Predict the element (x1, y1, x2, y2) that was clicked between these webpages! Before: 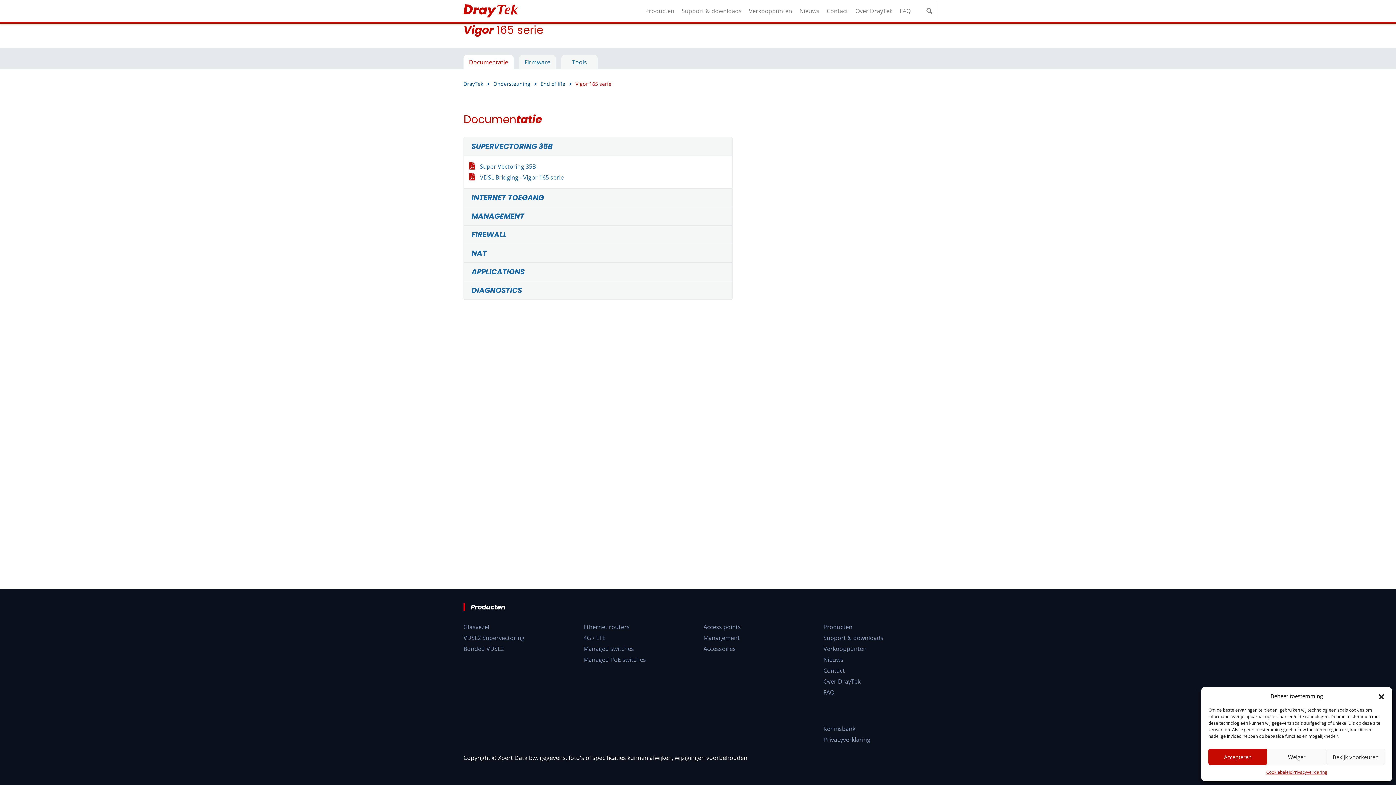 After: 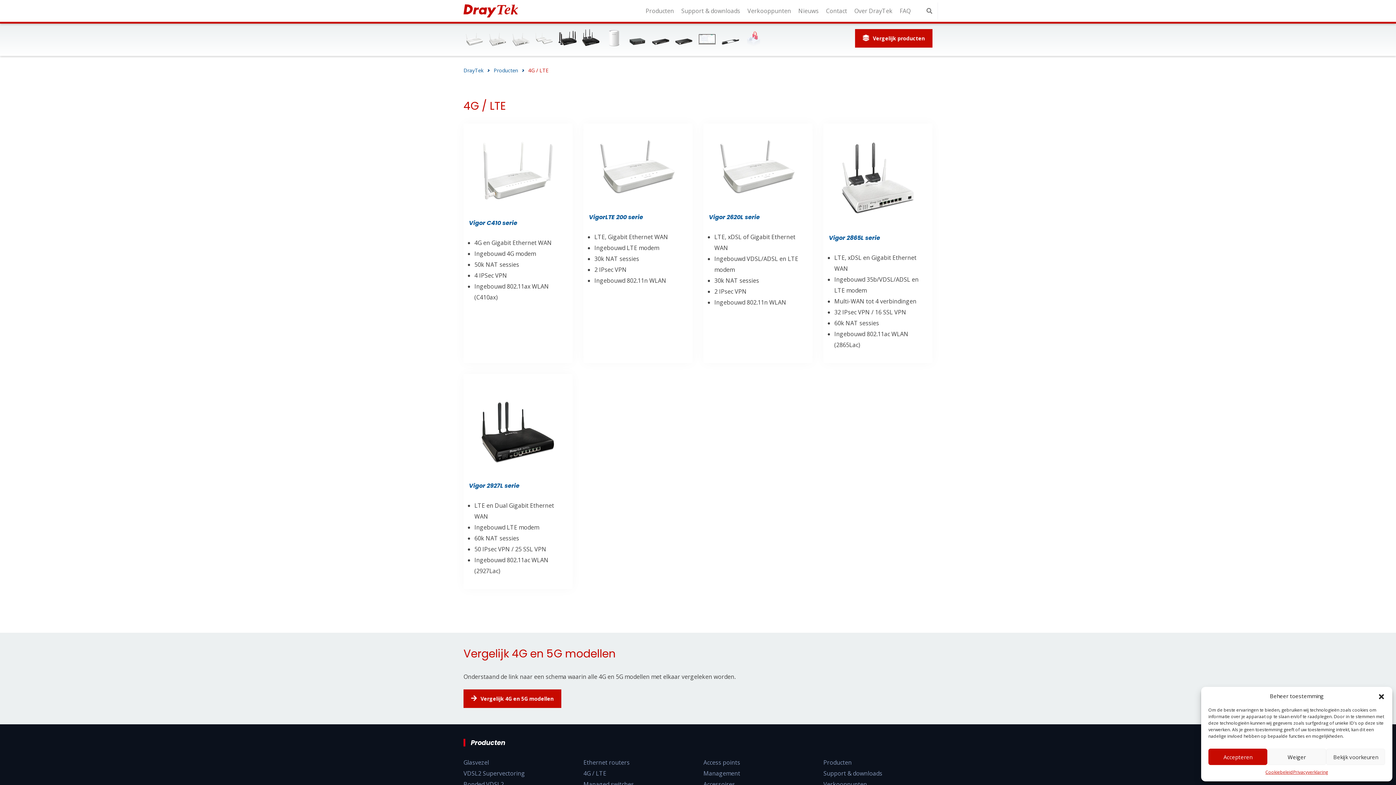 Action: label: 4G / LTE bbox: (583, 634, 605, 642)